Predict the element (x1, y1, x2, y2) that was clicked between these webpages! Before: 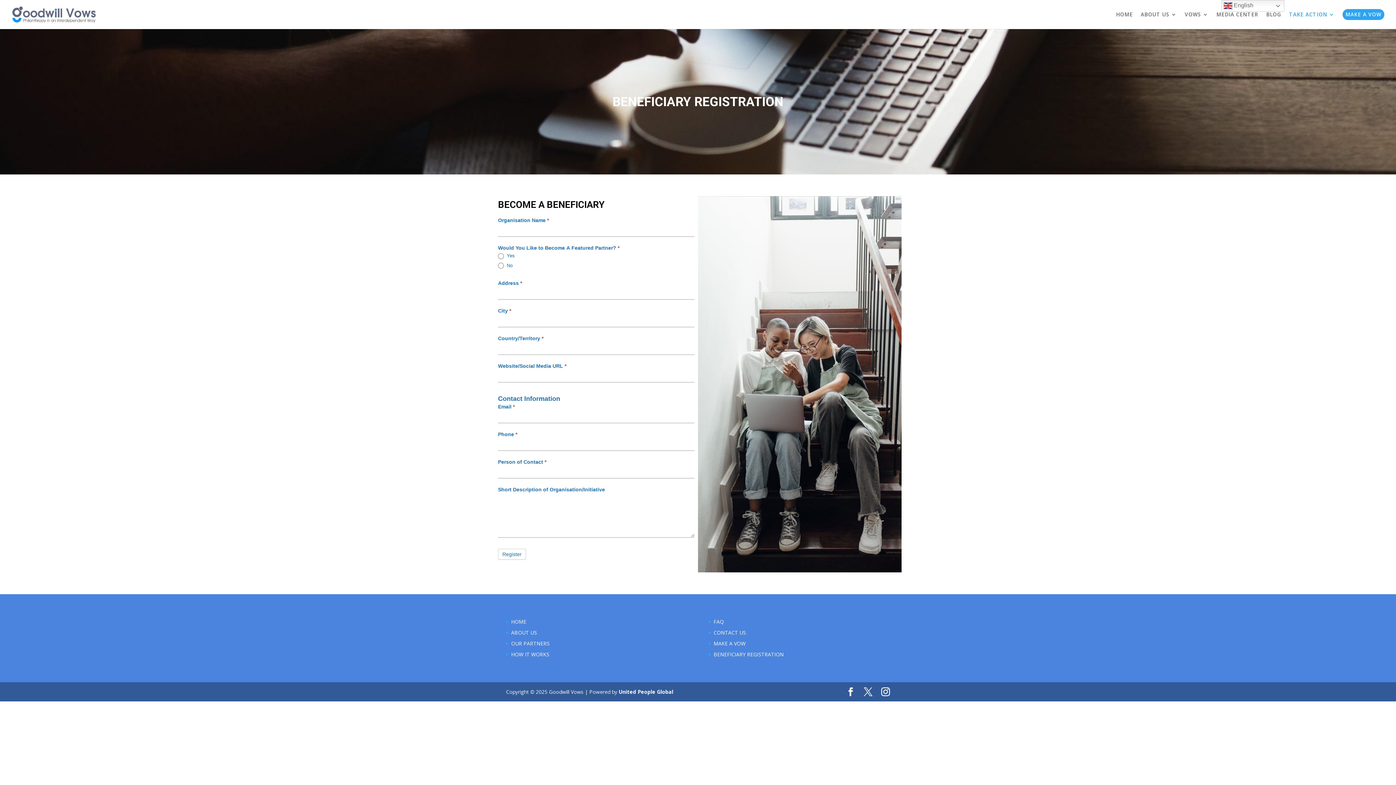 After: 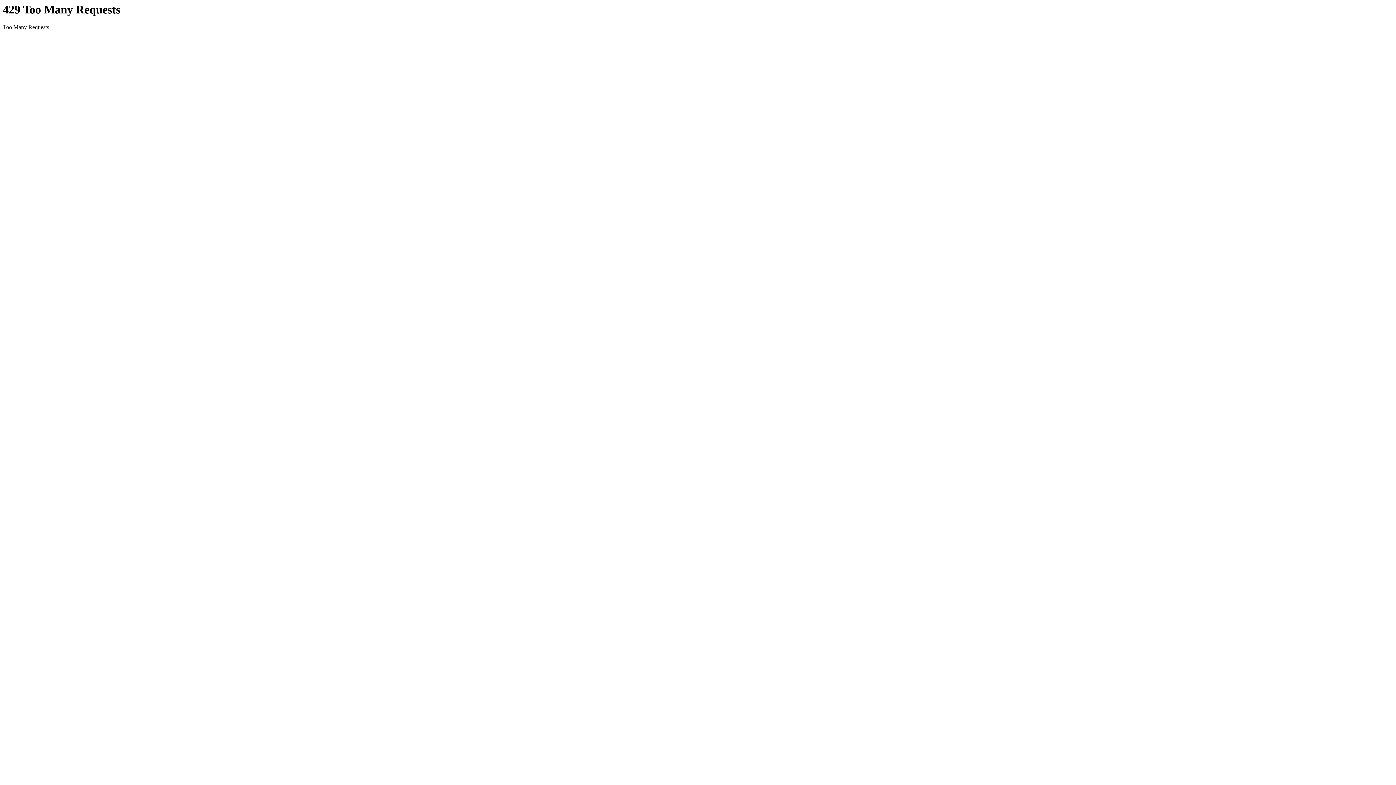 Action: bbox: (1289, 12, 1334, 29) label: TAKE ACTION